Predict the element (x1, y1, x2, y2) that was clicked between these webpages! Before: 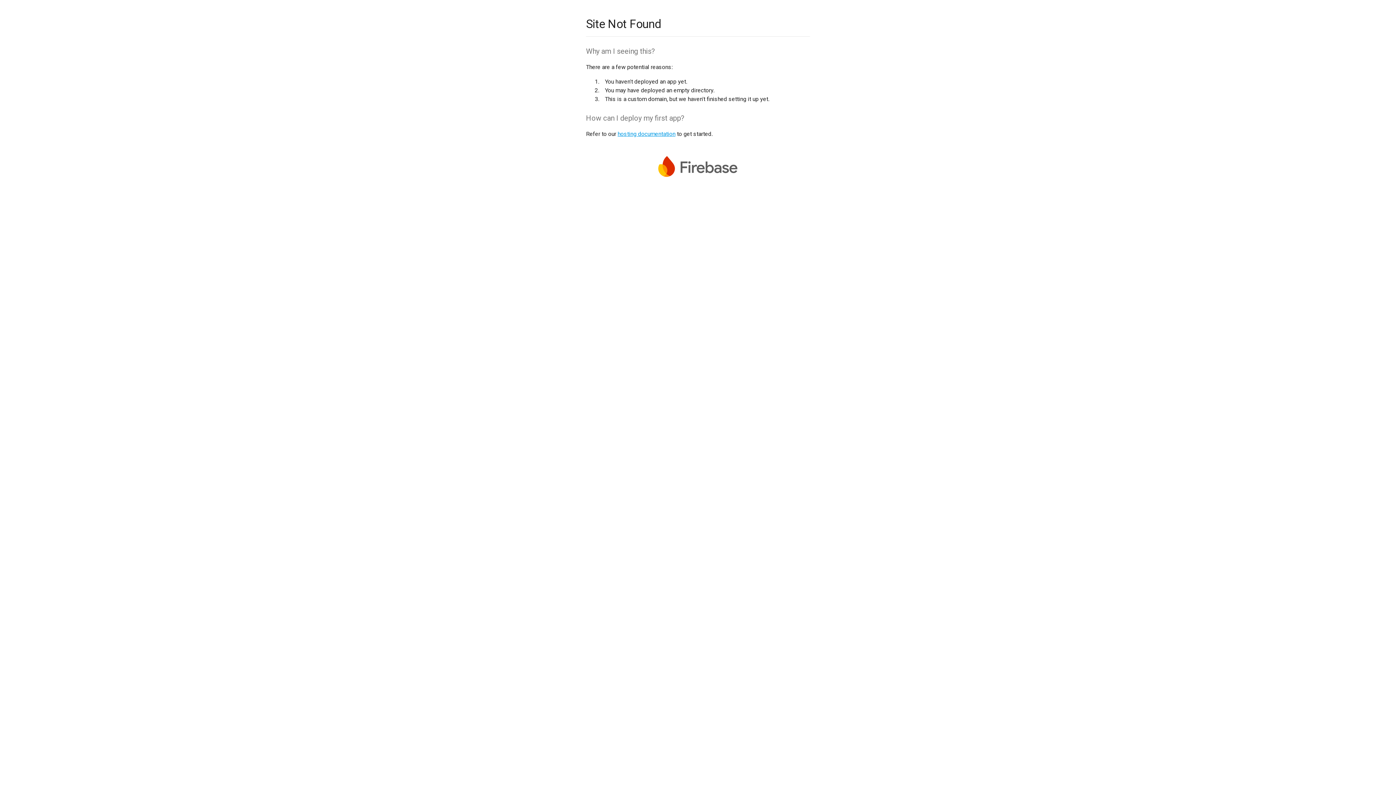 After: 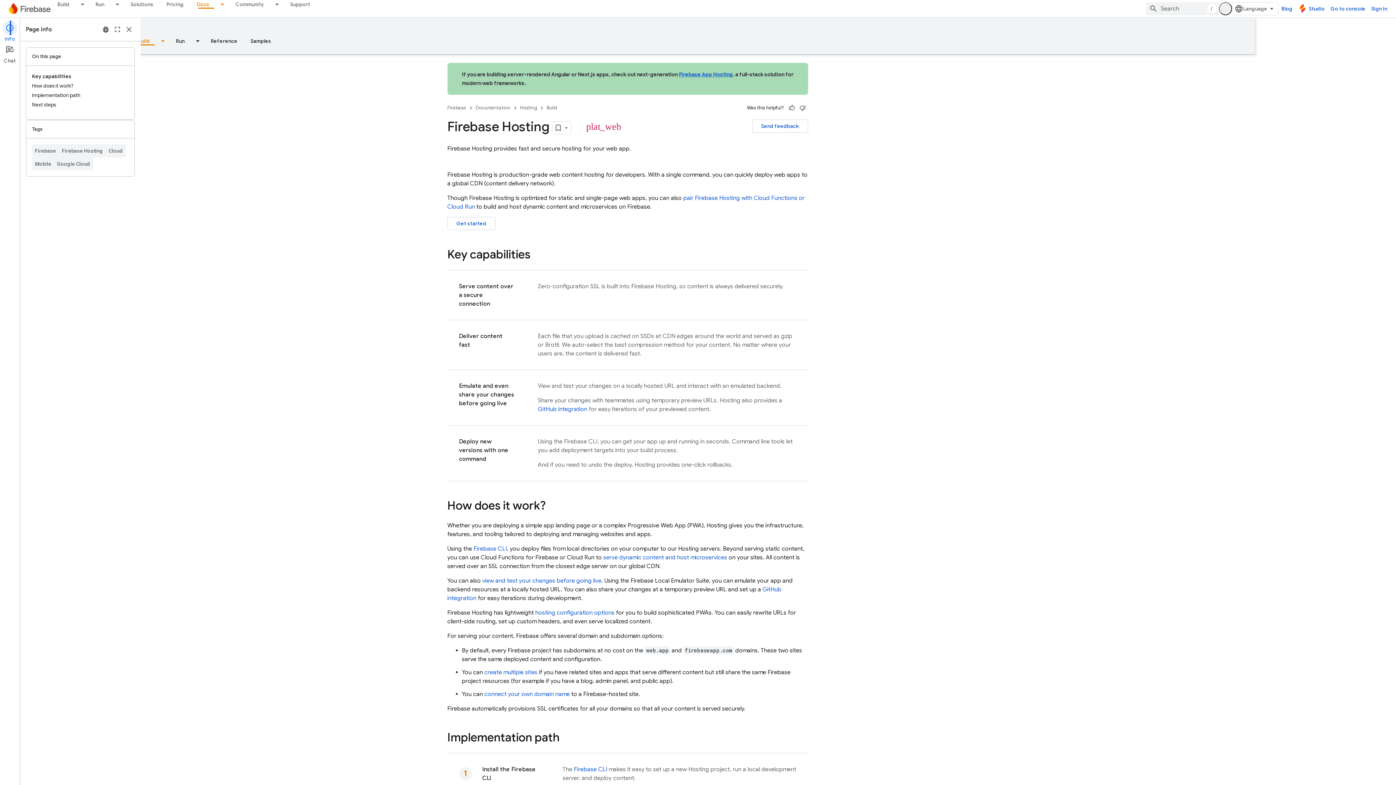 Action: bbox: (617, 130, 675, 137) label: hosting documentation